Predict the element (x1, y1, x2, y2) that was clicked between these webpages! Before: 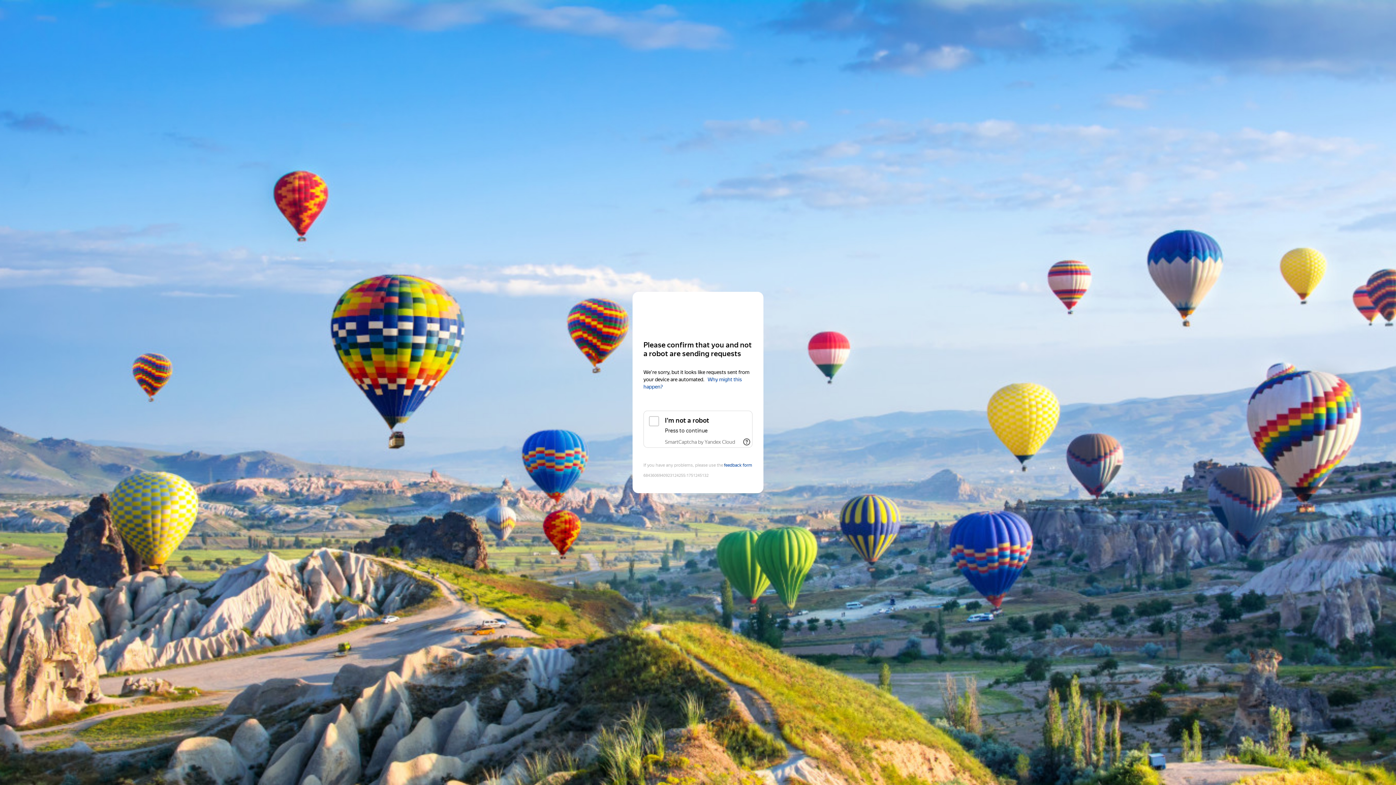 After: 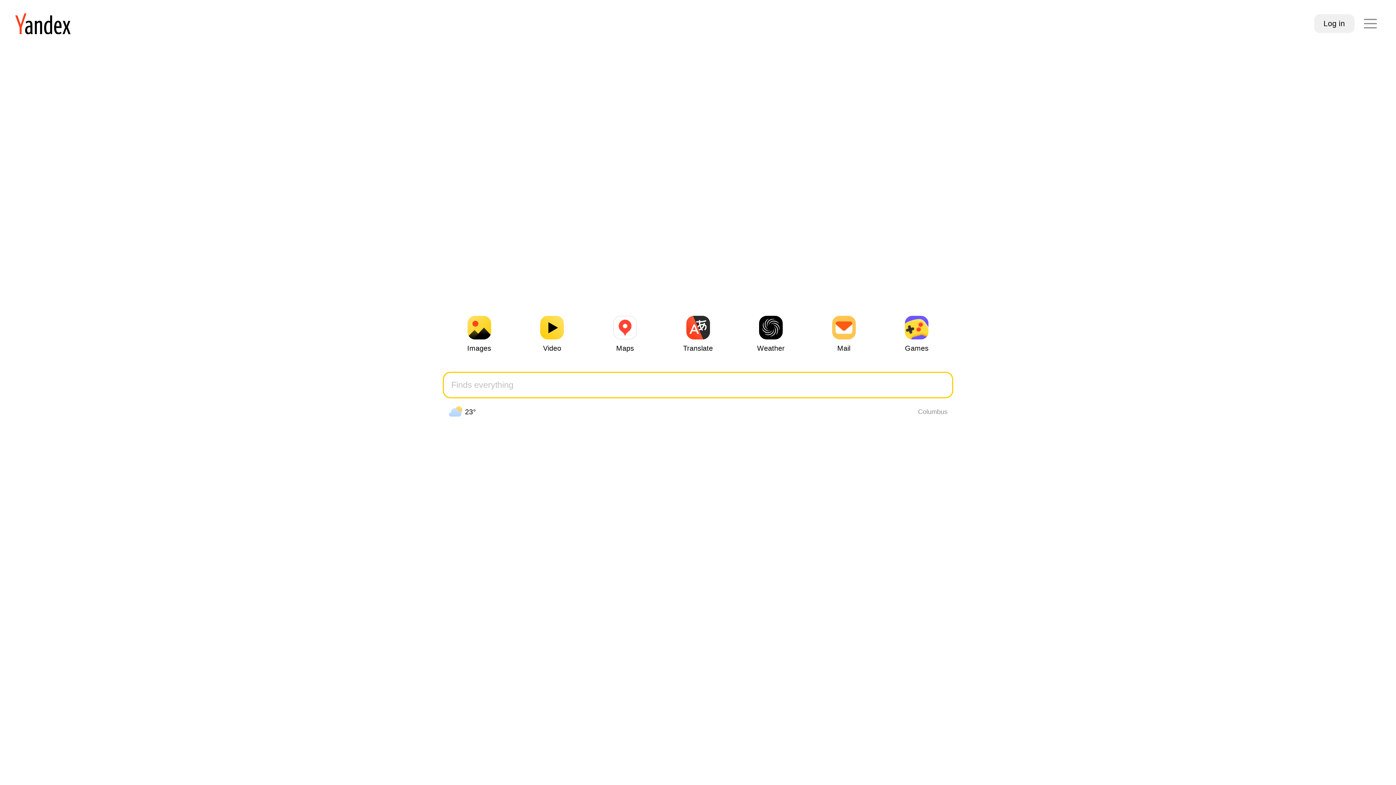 Action: label: Yandex bbox: (643, 306, 752, 319)